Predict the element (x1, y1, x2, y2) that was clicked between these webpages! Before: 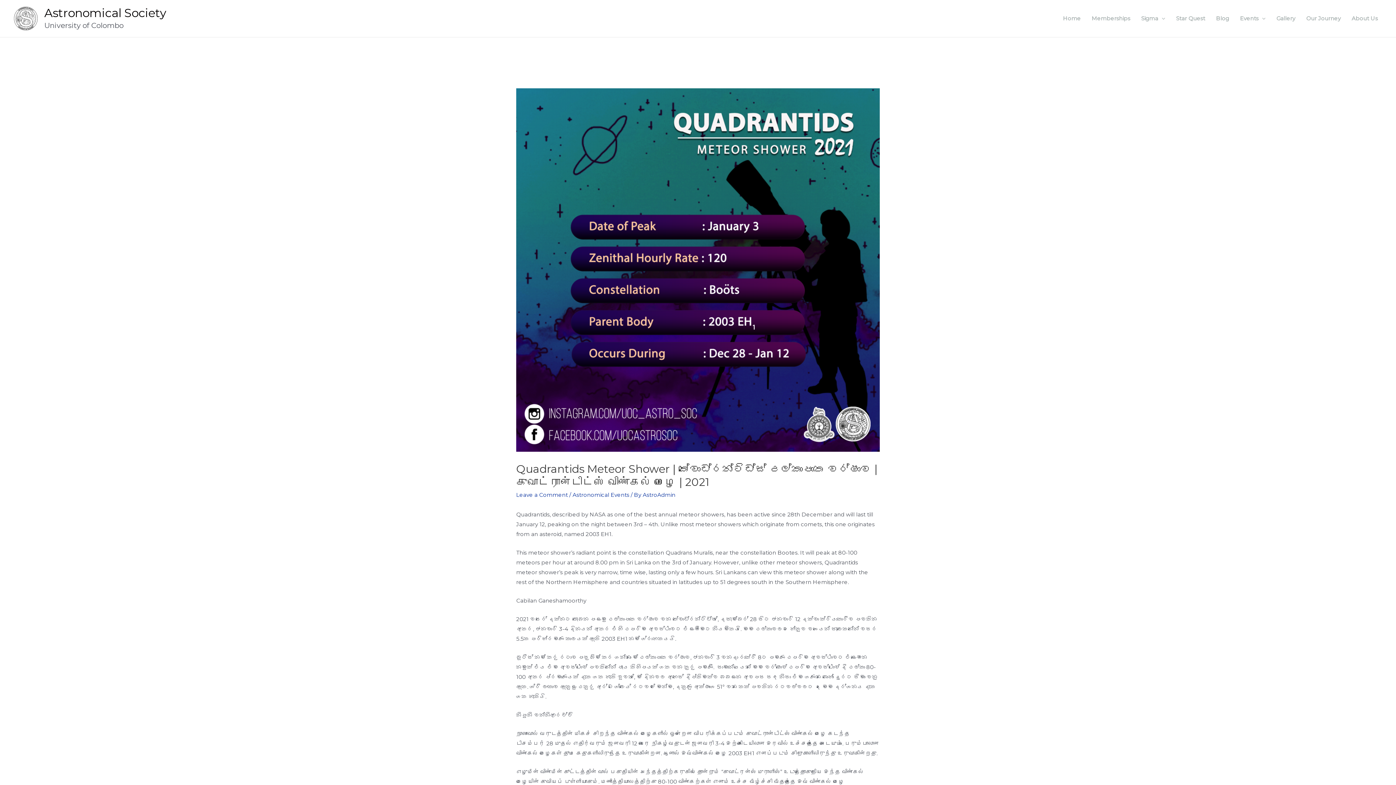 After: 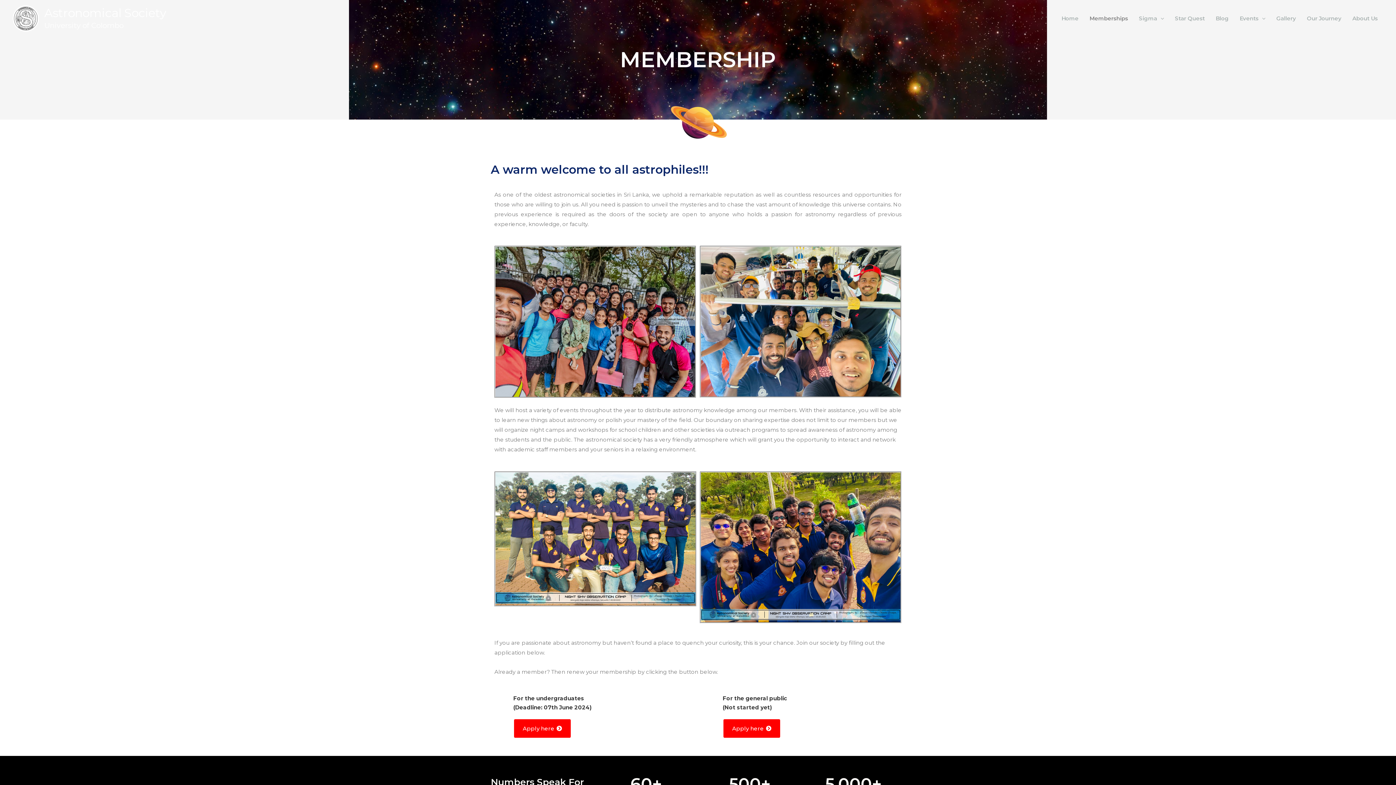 Action: bbox: (1086, 5, 1136, 31) label: Memberships